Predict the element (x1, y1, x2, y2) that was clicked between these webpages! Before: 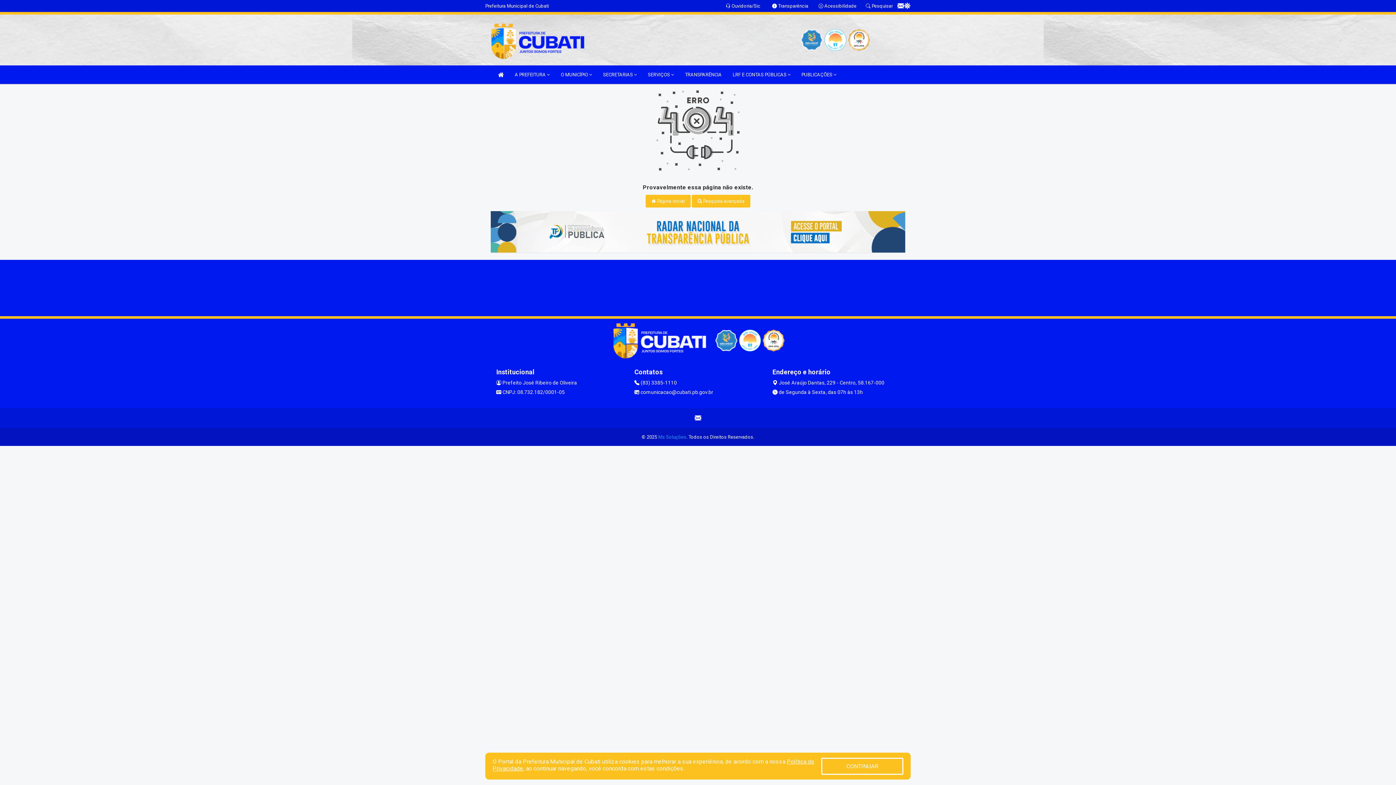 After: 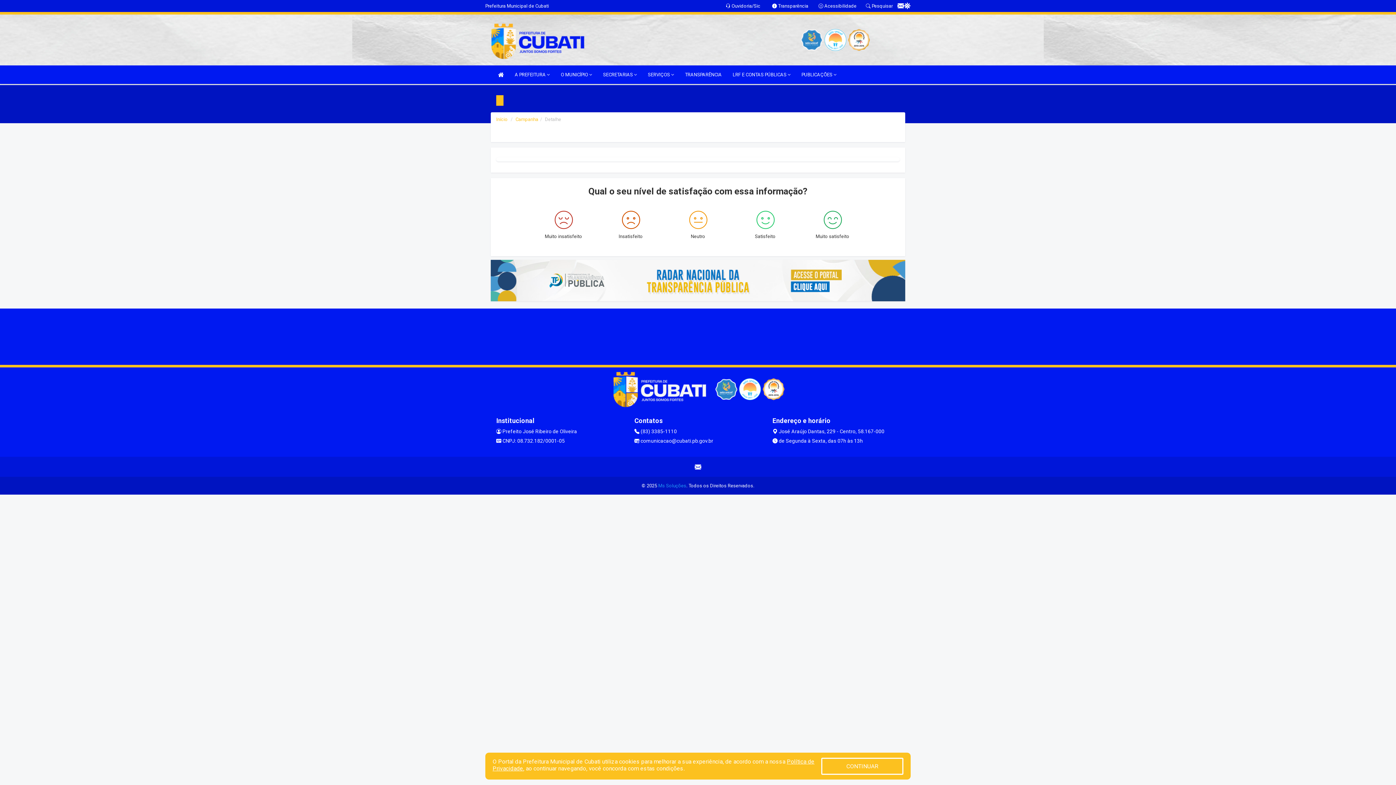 Action: bbox: (904, 2, 910, 9)